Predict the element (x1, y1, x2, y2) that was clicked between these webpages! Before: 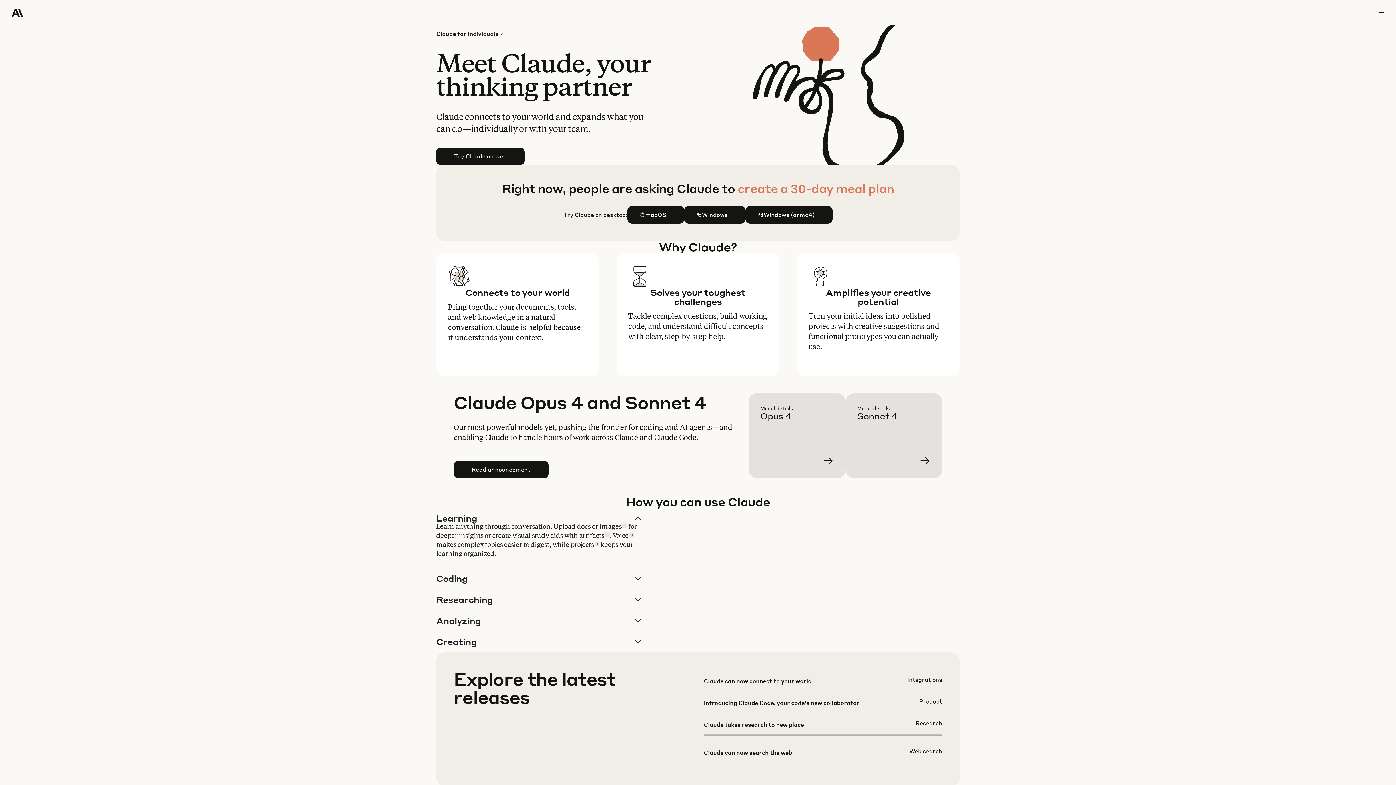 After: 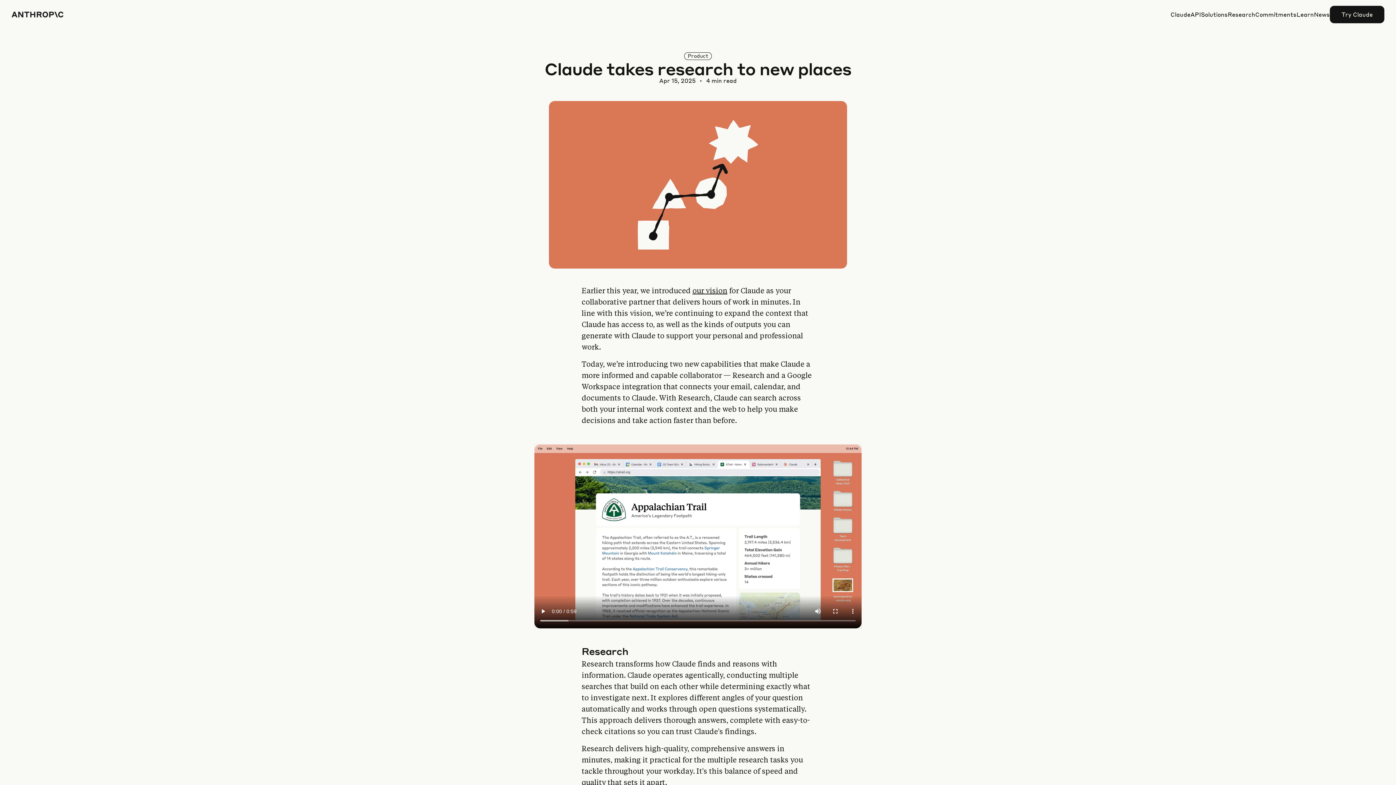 Action: bbox: (703, 719, 942, 740)